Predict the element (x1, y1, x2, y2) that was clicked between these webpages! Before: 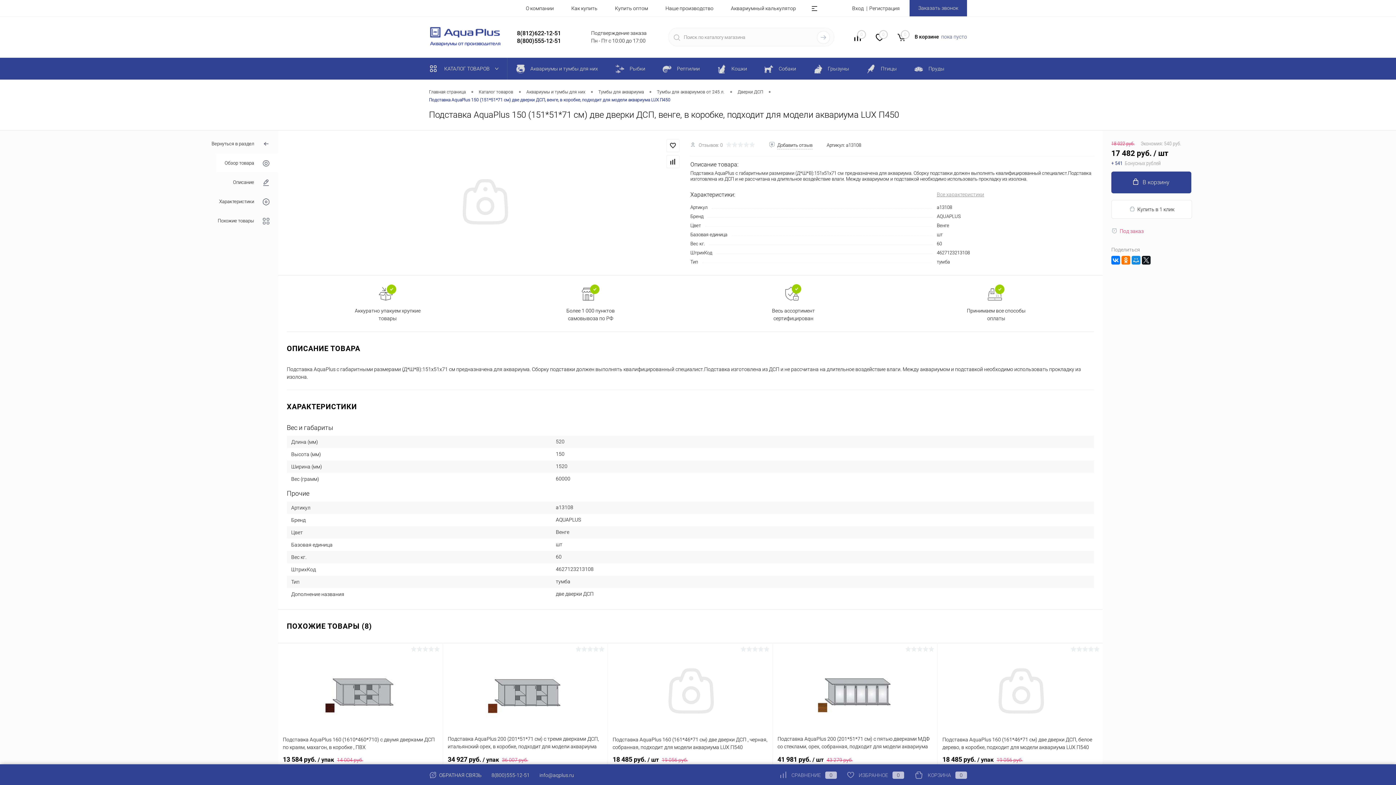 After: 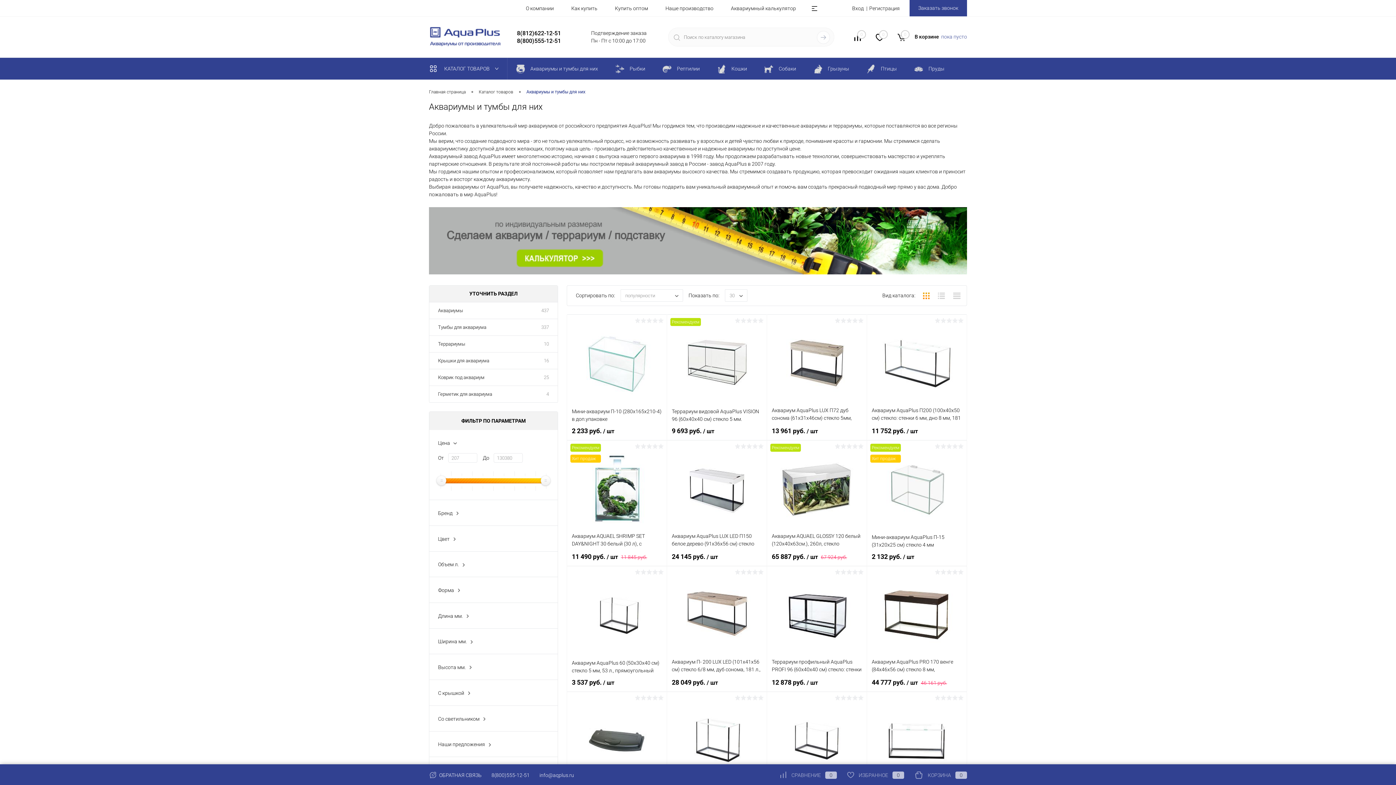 Action: label: Аквариумы и тумбы для них bbox: (526, 88, 585, 96)